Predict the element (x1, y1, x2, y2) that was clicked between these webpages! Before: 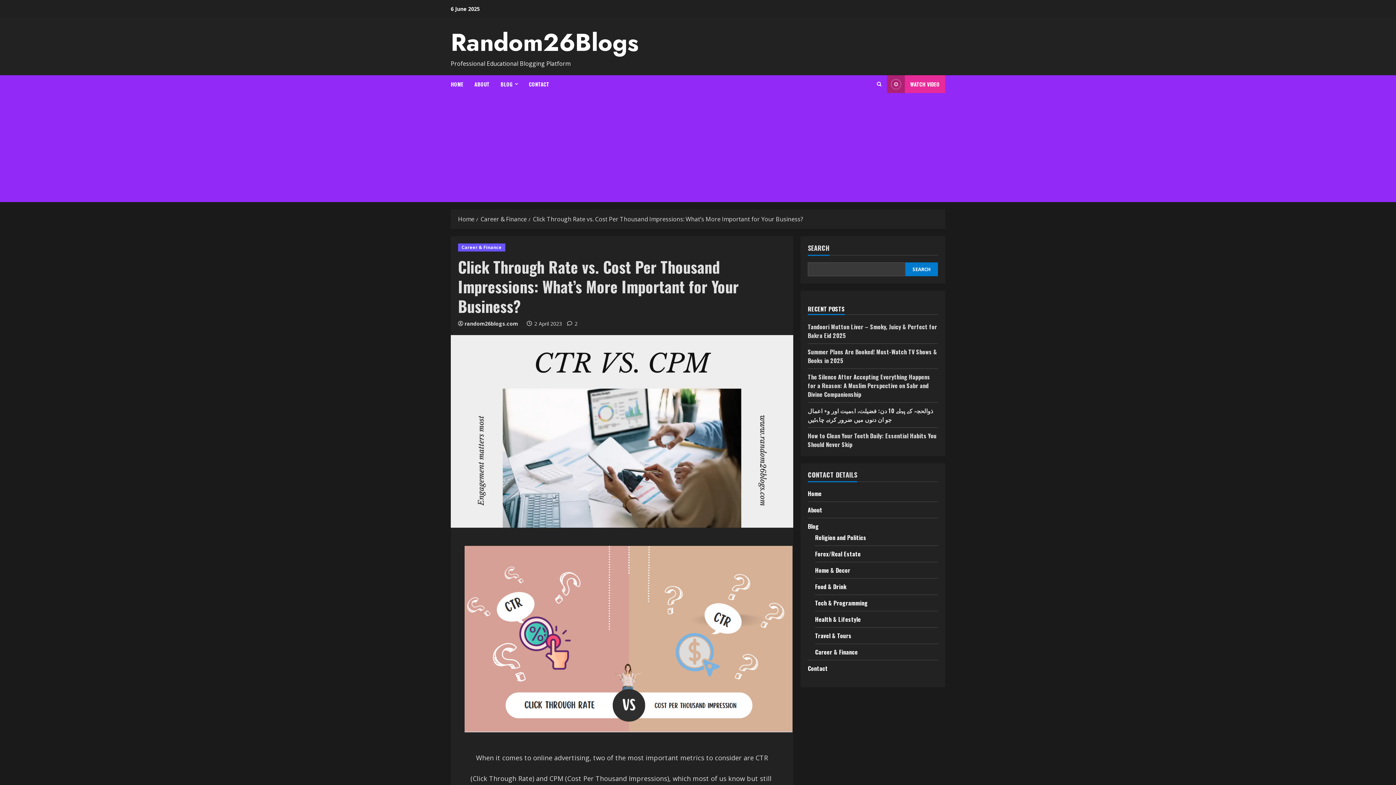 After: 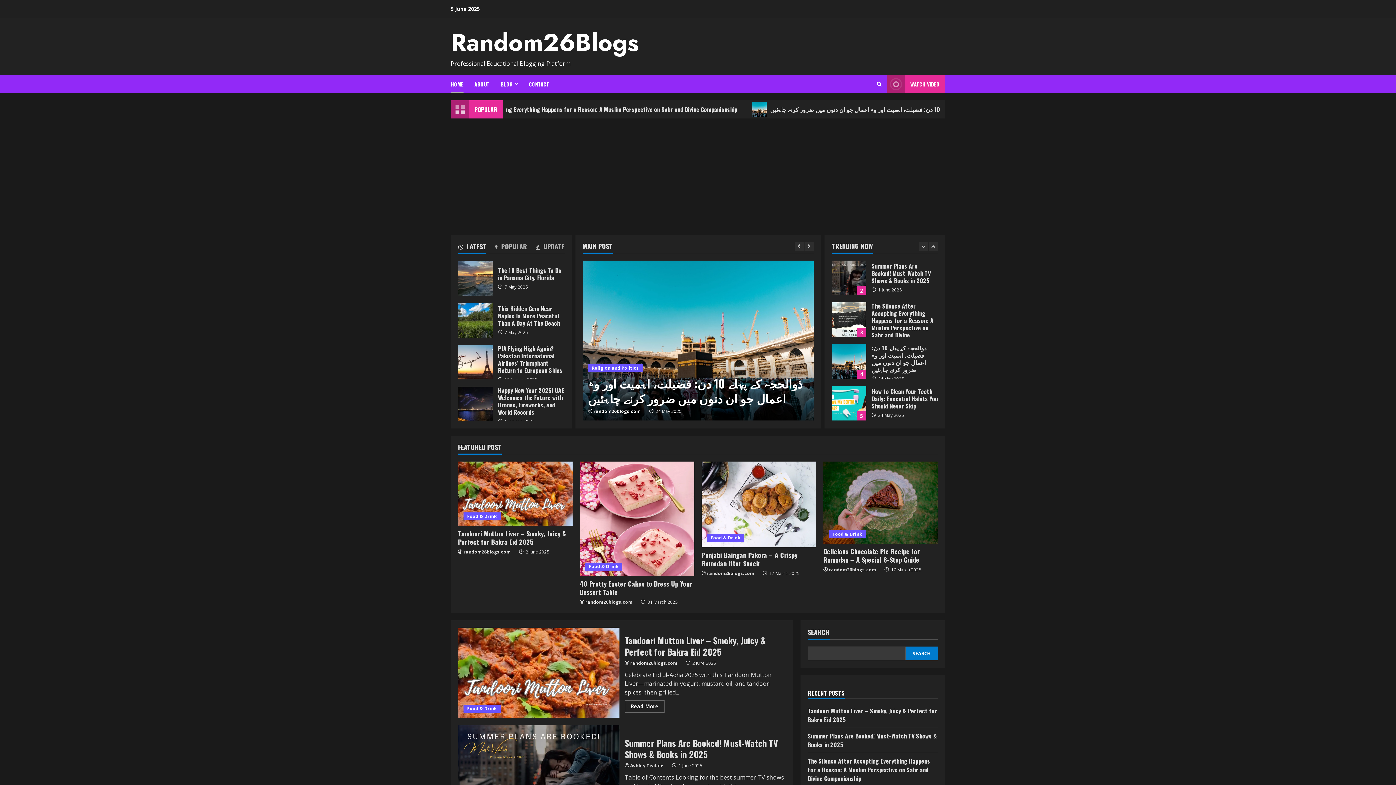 Action: bbox: (450, 24, 638, 60) label: Random26Blogs